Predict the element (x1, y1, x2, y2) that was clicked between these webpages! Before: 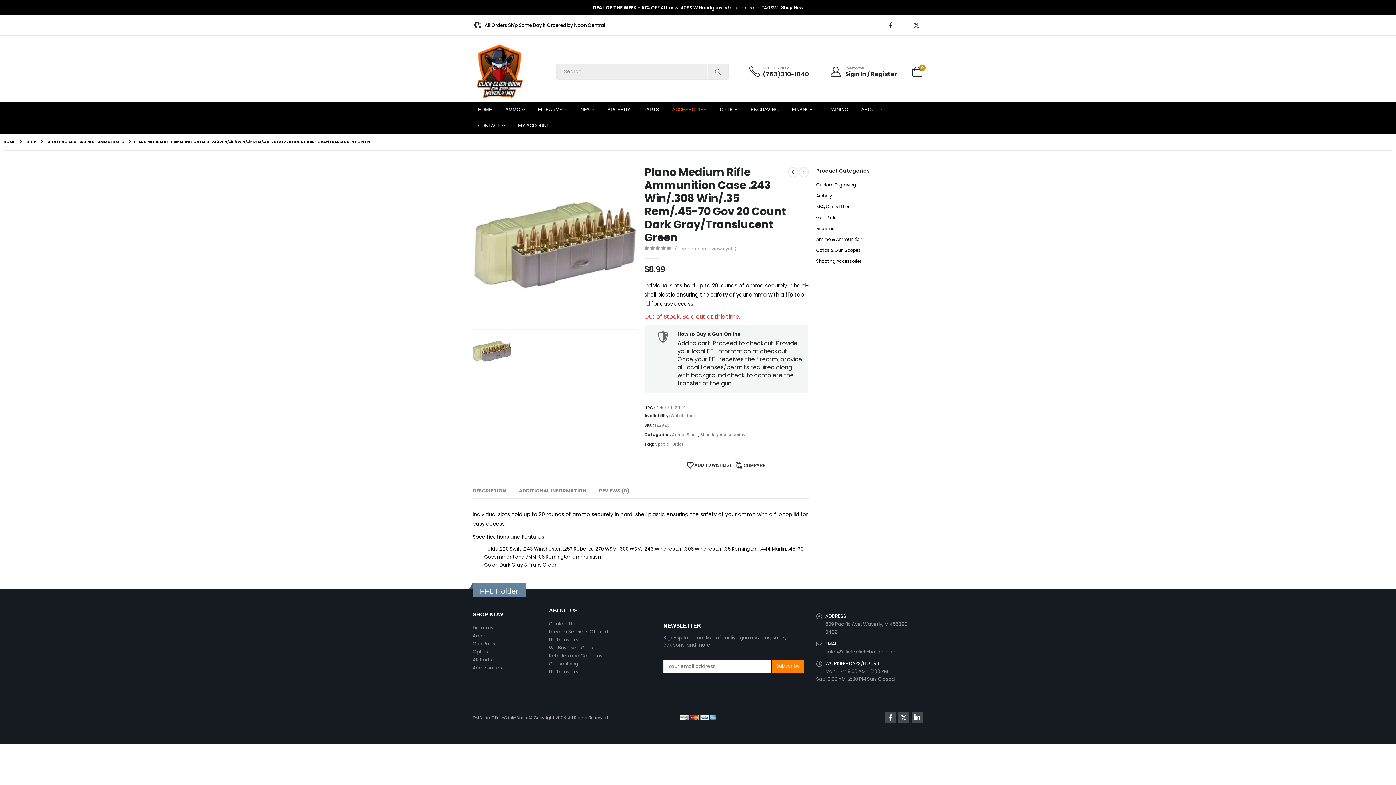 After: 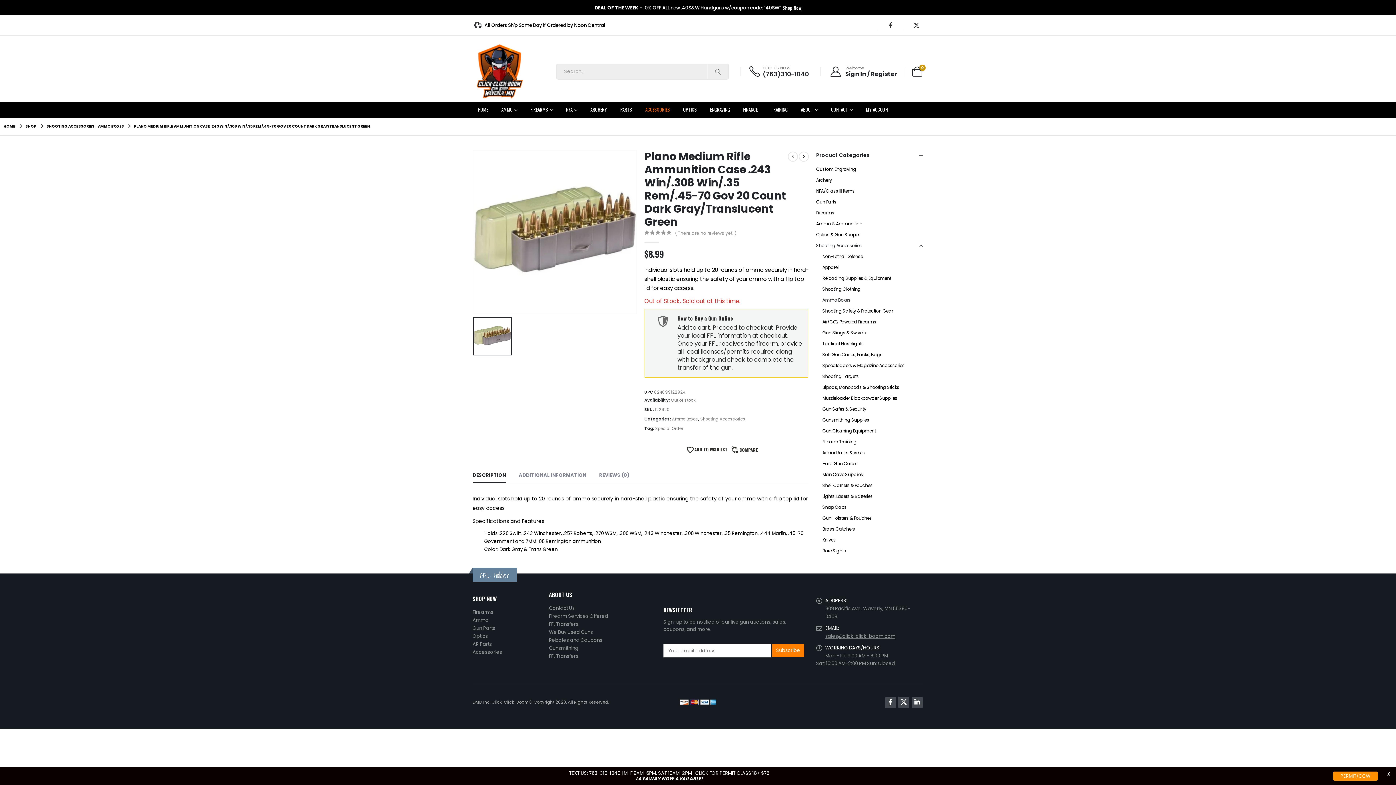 Action: bbox: (825, 648, 895, 655) label: sales@click-click-boom.com